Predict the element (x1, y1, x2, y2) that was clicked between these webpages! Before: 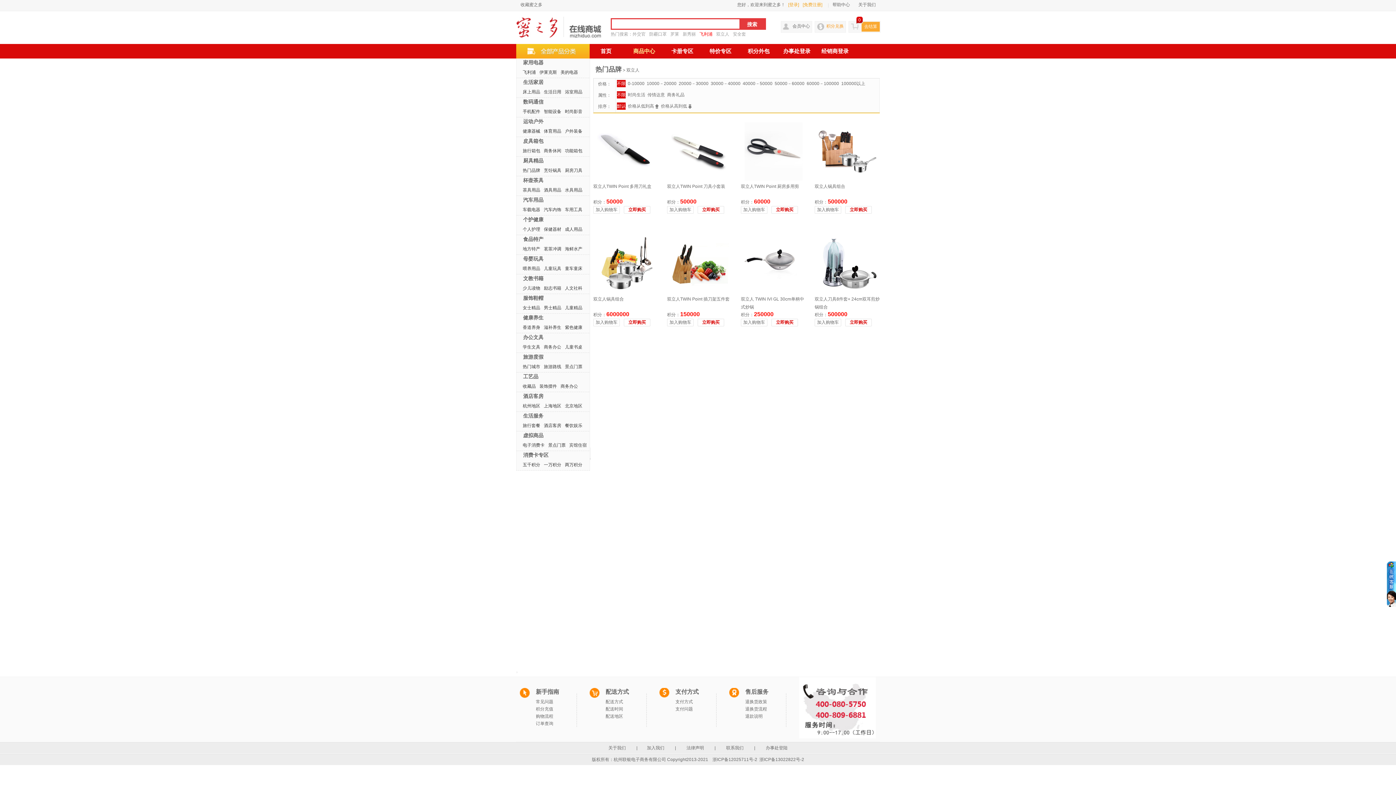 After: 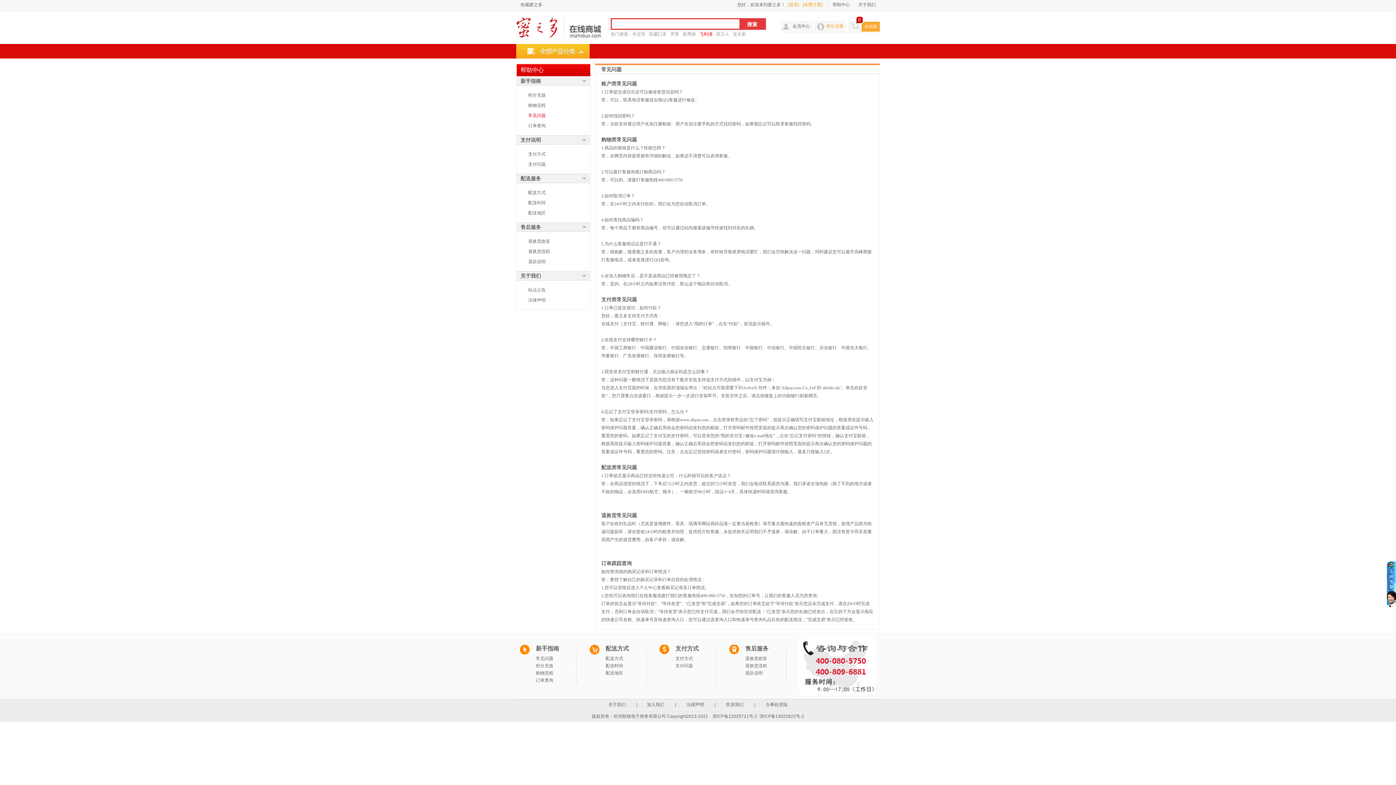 Action: bbox: (832, 2, 850, 7) label: 帮助中心